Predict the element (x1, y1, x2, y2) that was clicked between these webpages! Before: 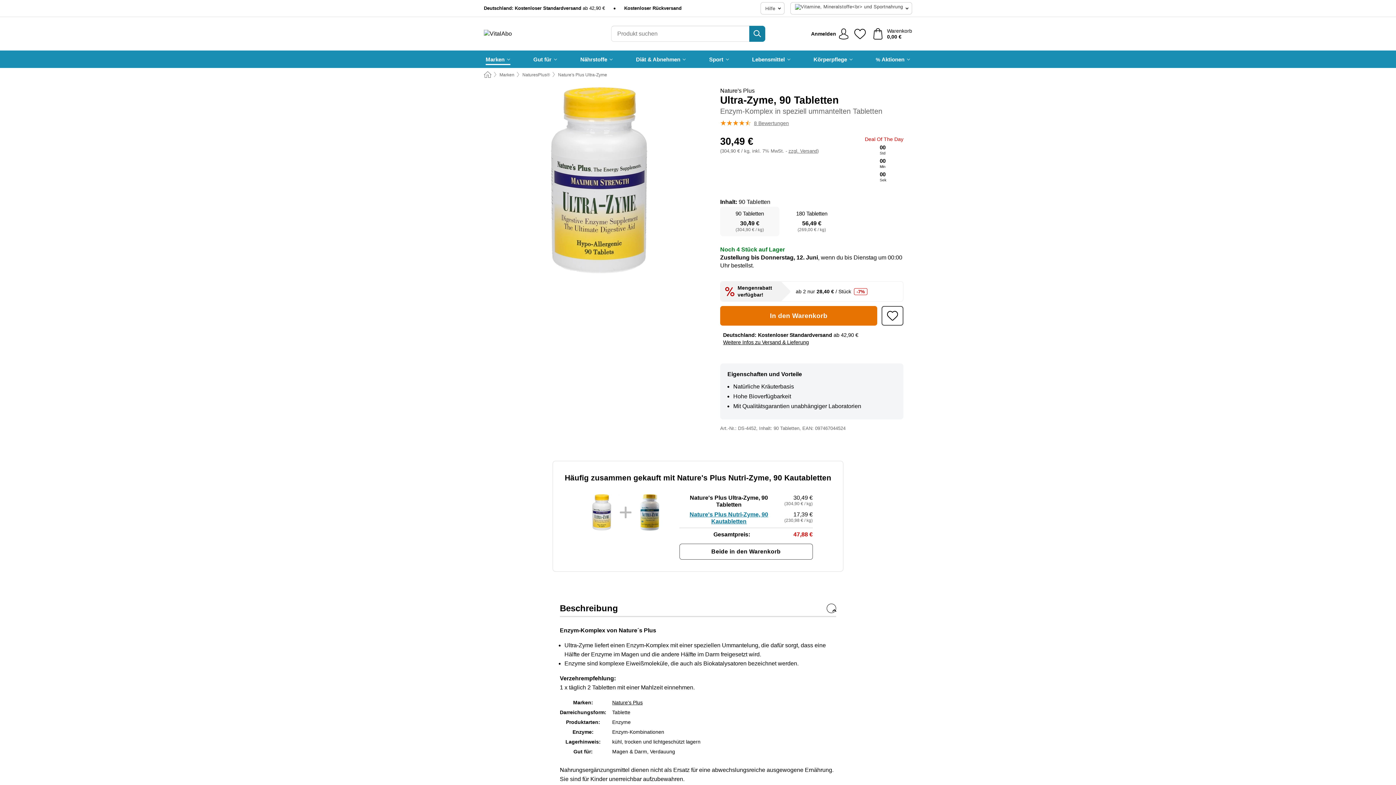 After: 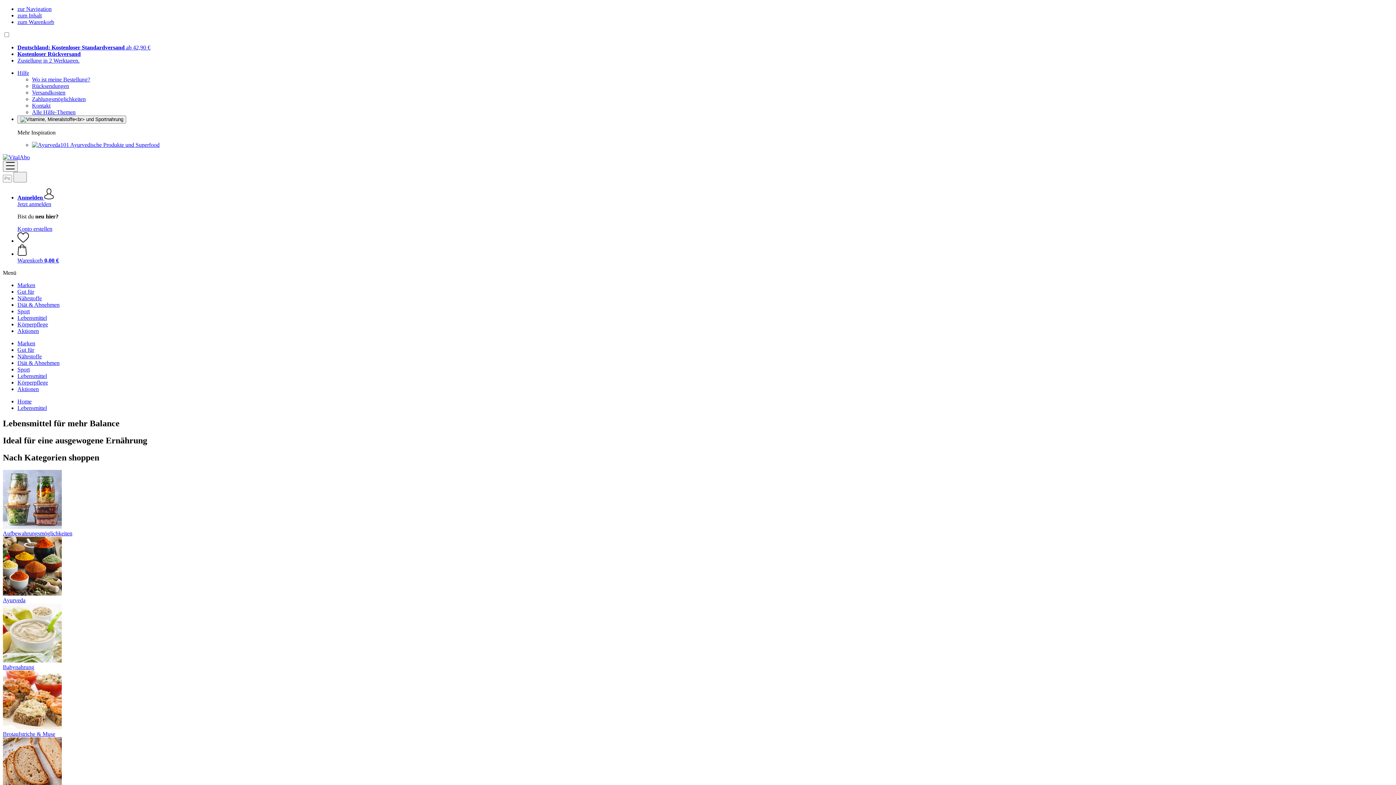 Action: bbox: (752, 50, 790, 68) label: Lebensmittel